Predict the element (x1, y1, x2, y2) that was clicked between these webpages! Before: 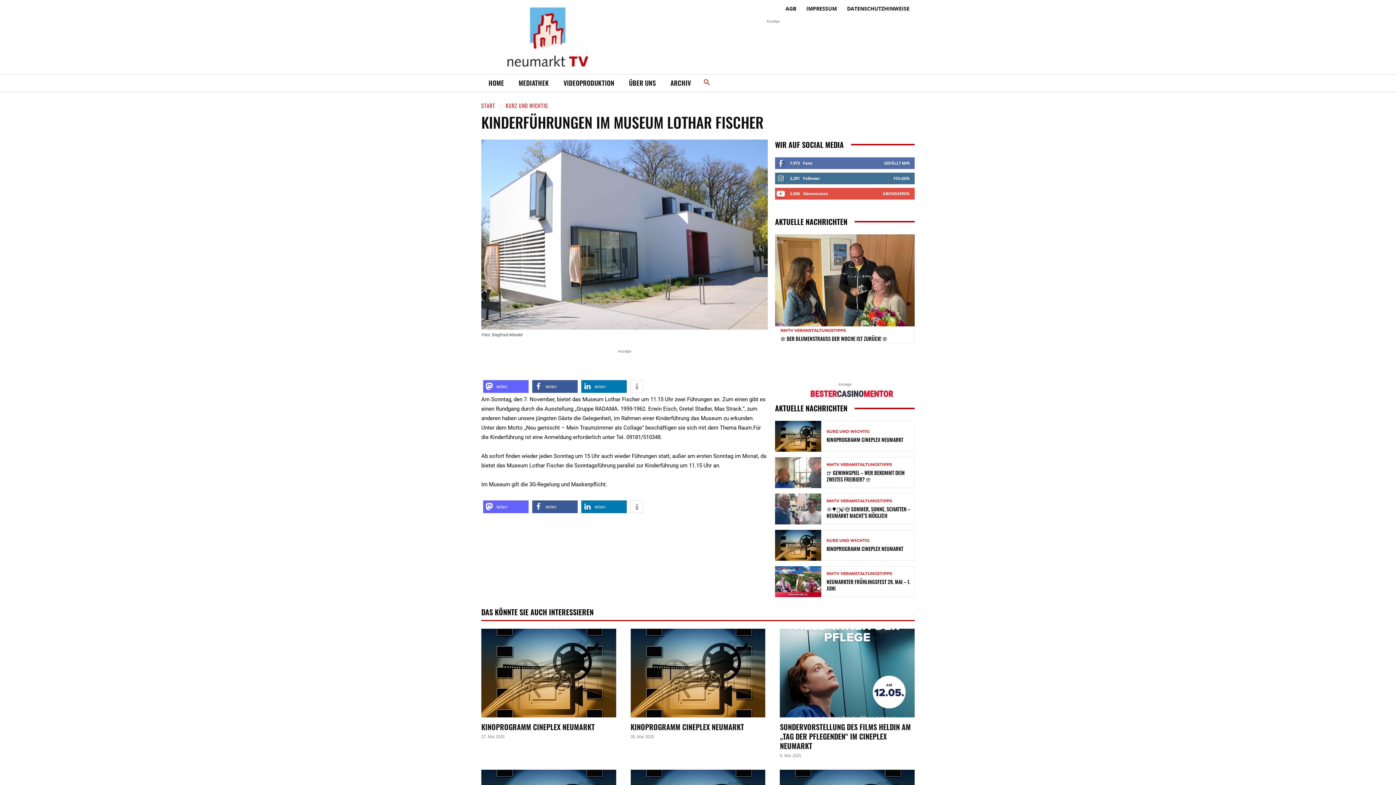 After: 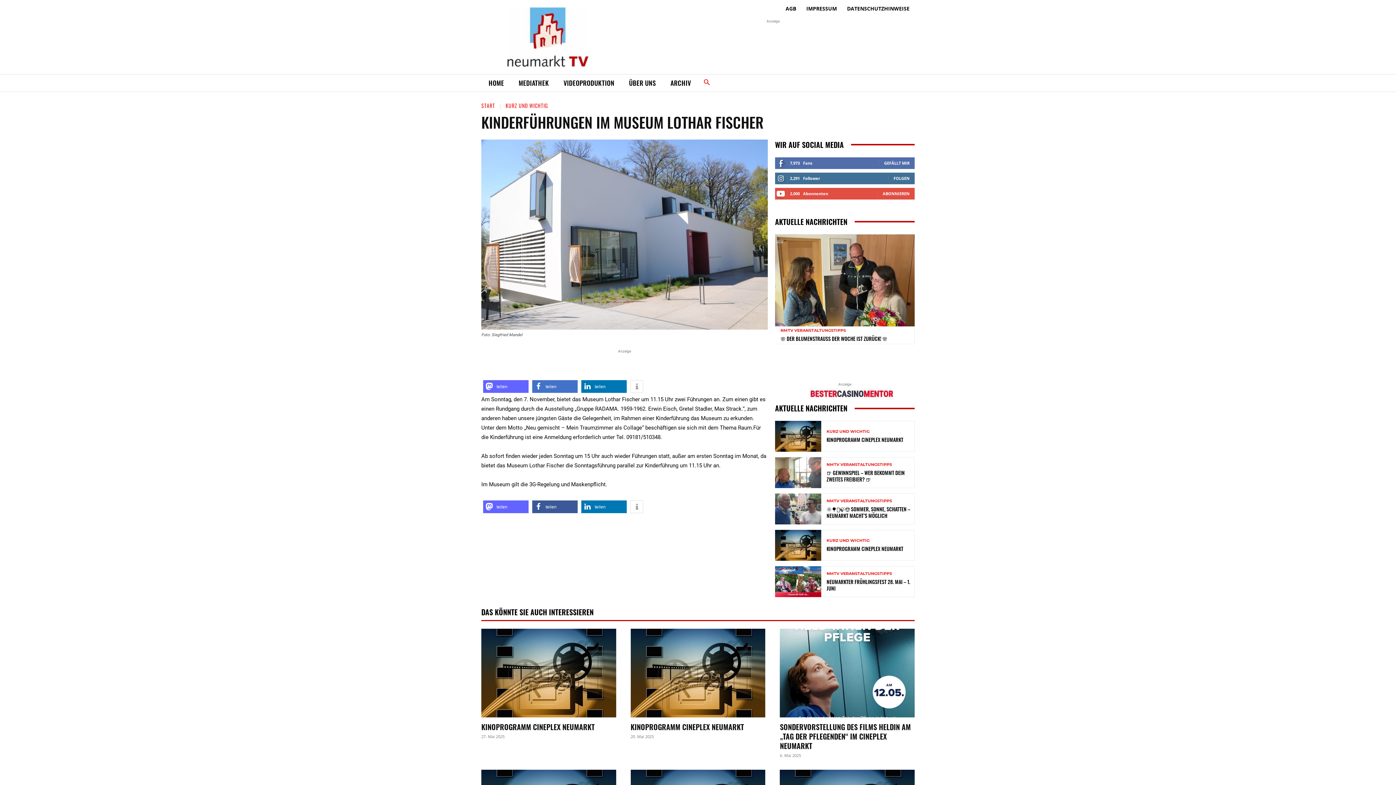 Action: label: Bei Facebook teilen bbox: (532, 380, 577, 393)